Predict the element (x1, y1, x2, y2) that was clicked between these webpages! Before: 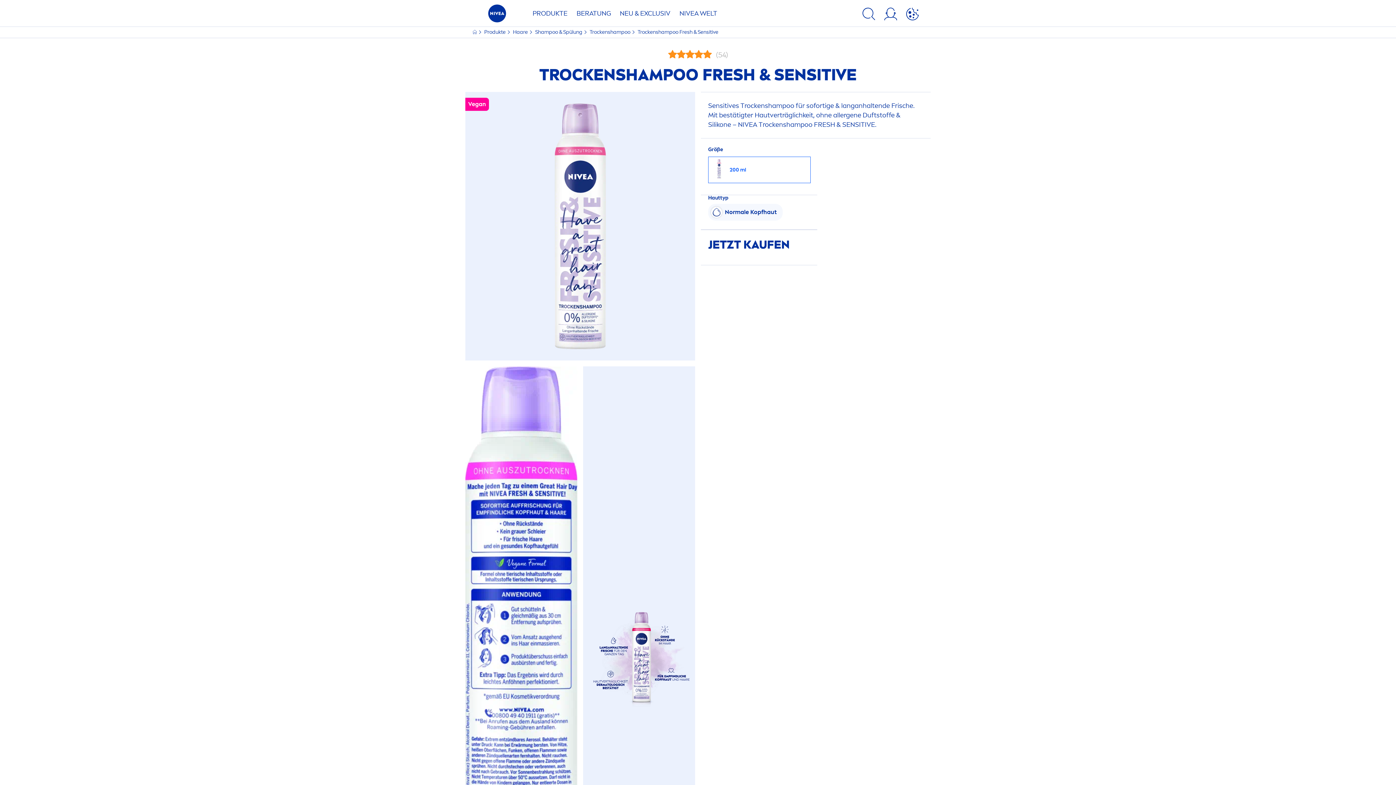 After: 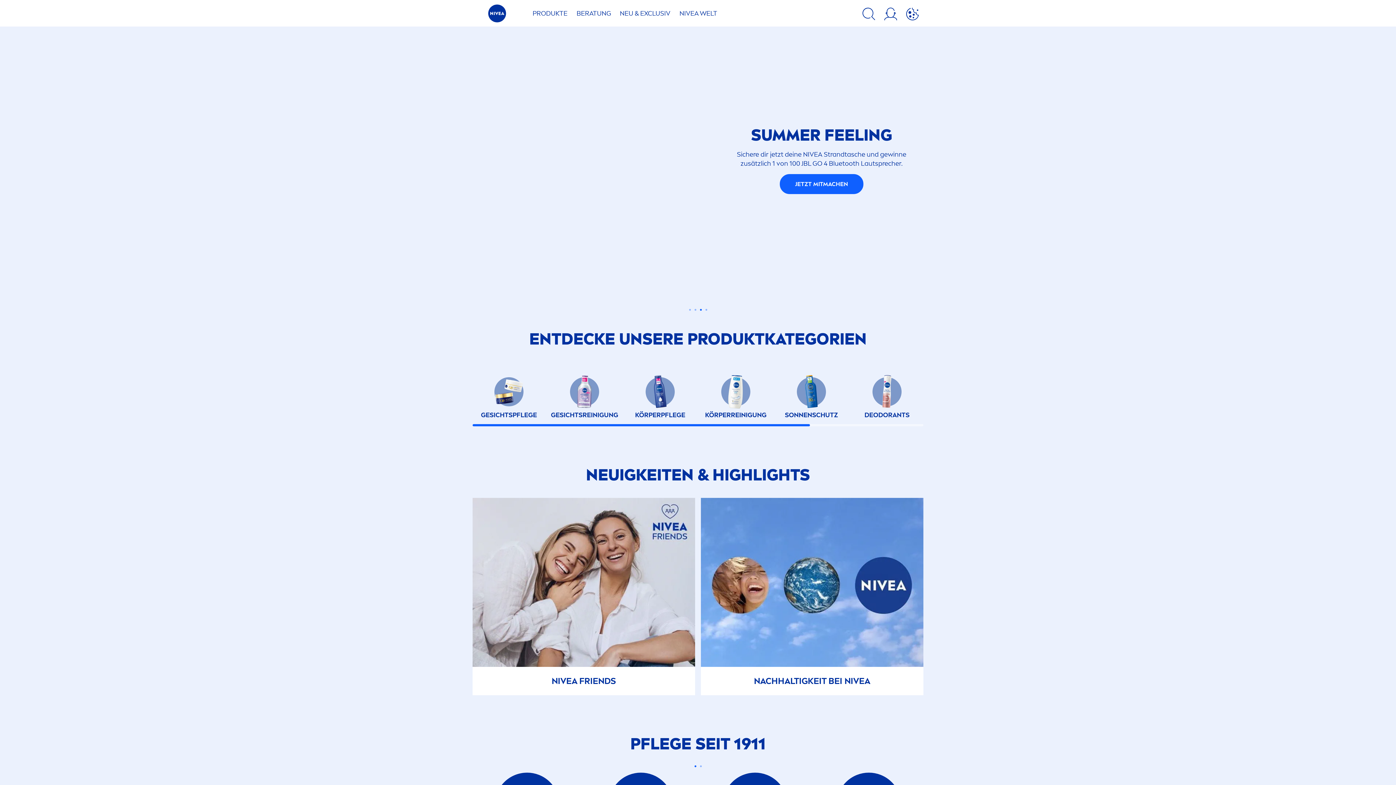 Action: bbox: (472, 29, 478, 35) label:  